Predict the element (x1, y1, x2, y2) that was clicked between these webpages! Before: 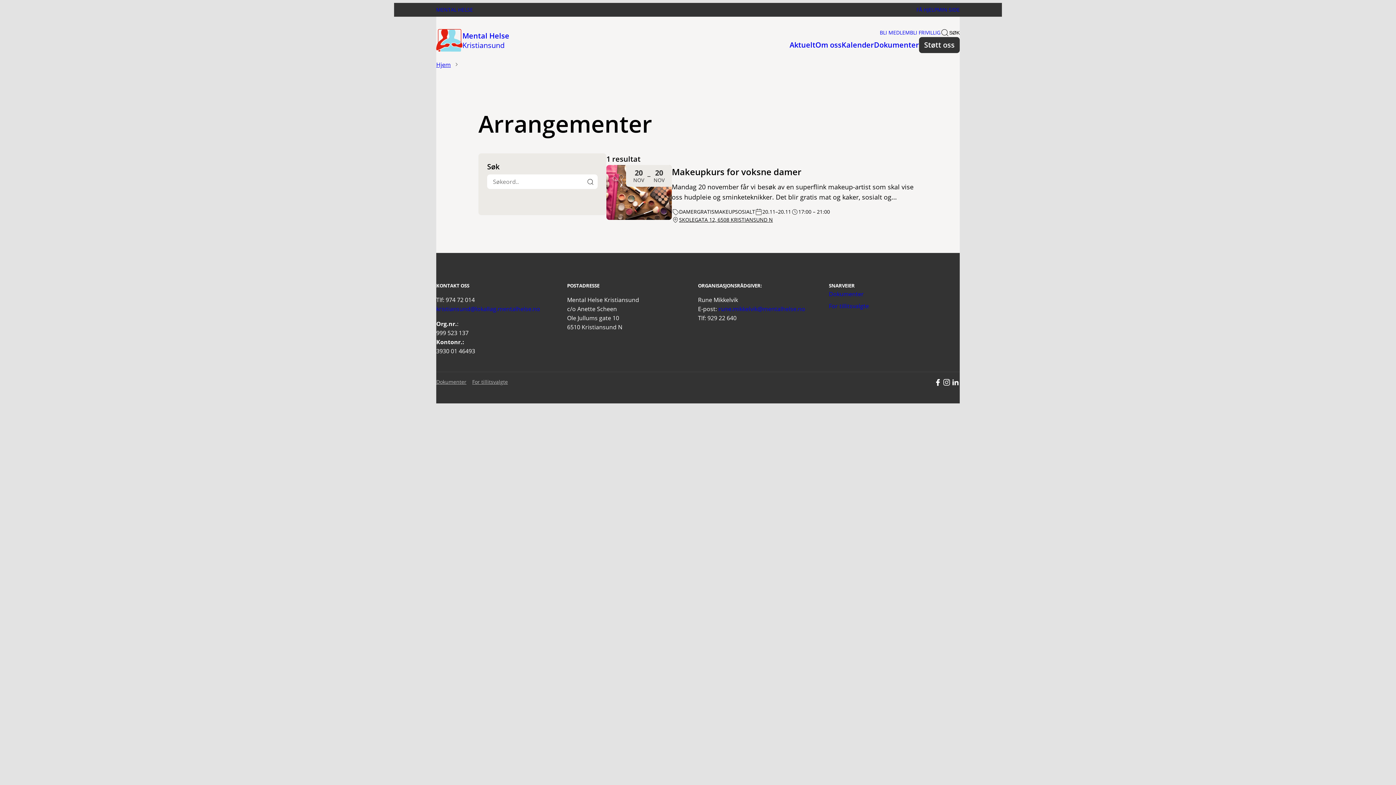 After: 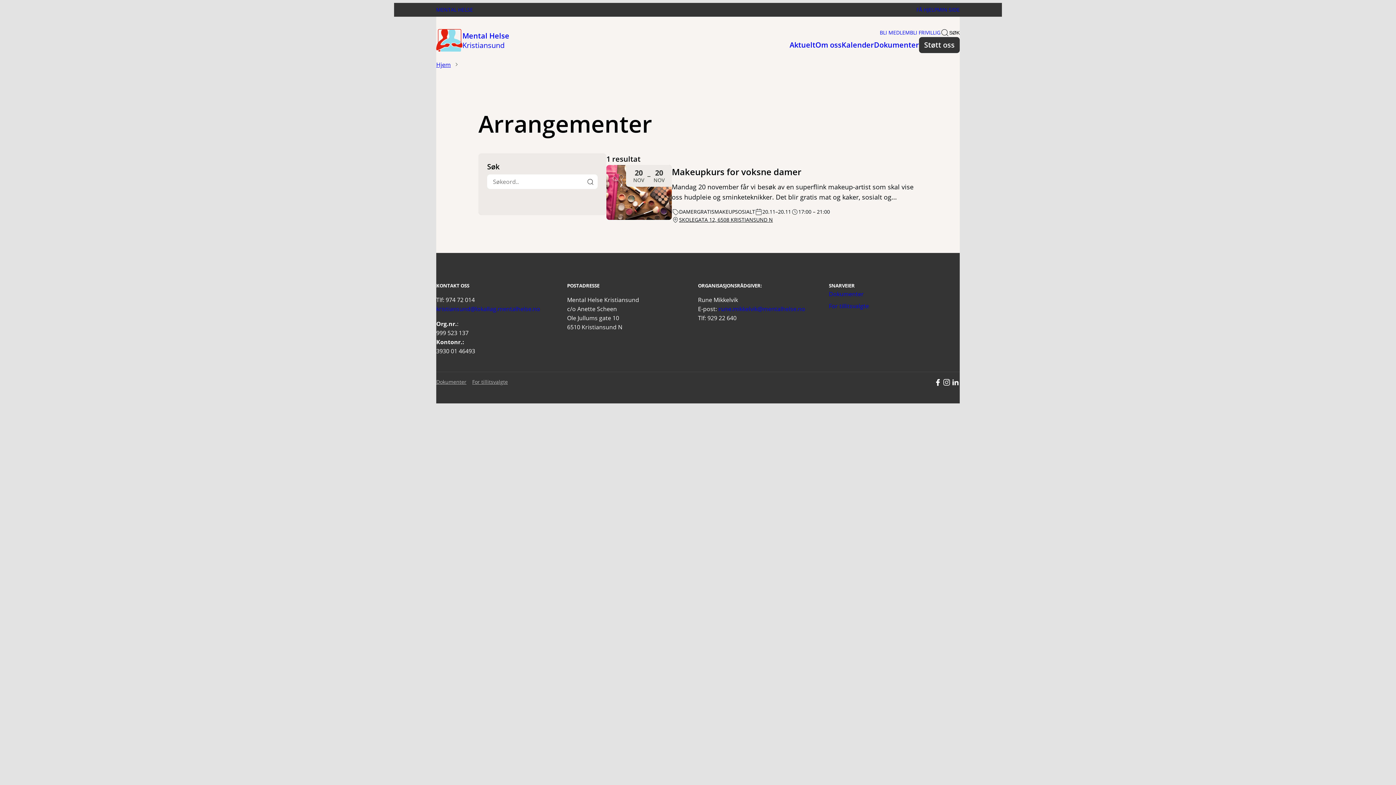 Action: bbox: (735, 208, 755, 216) label: SOSIALT